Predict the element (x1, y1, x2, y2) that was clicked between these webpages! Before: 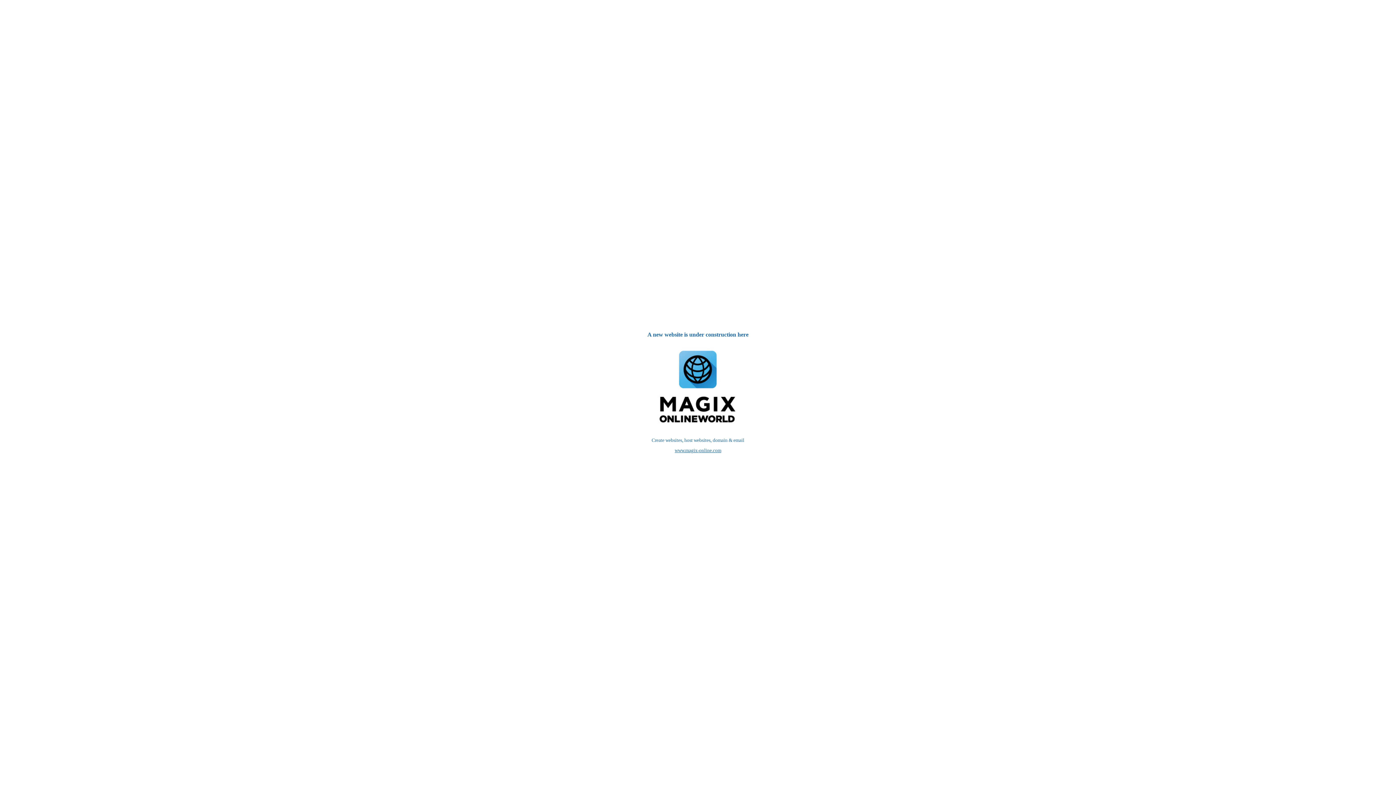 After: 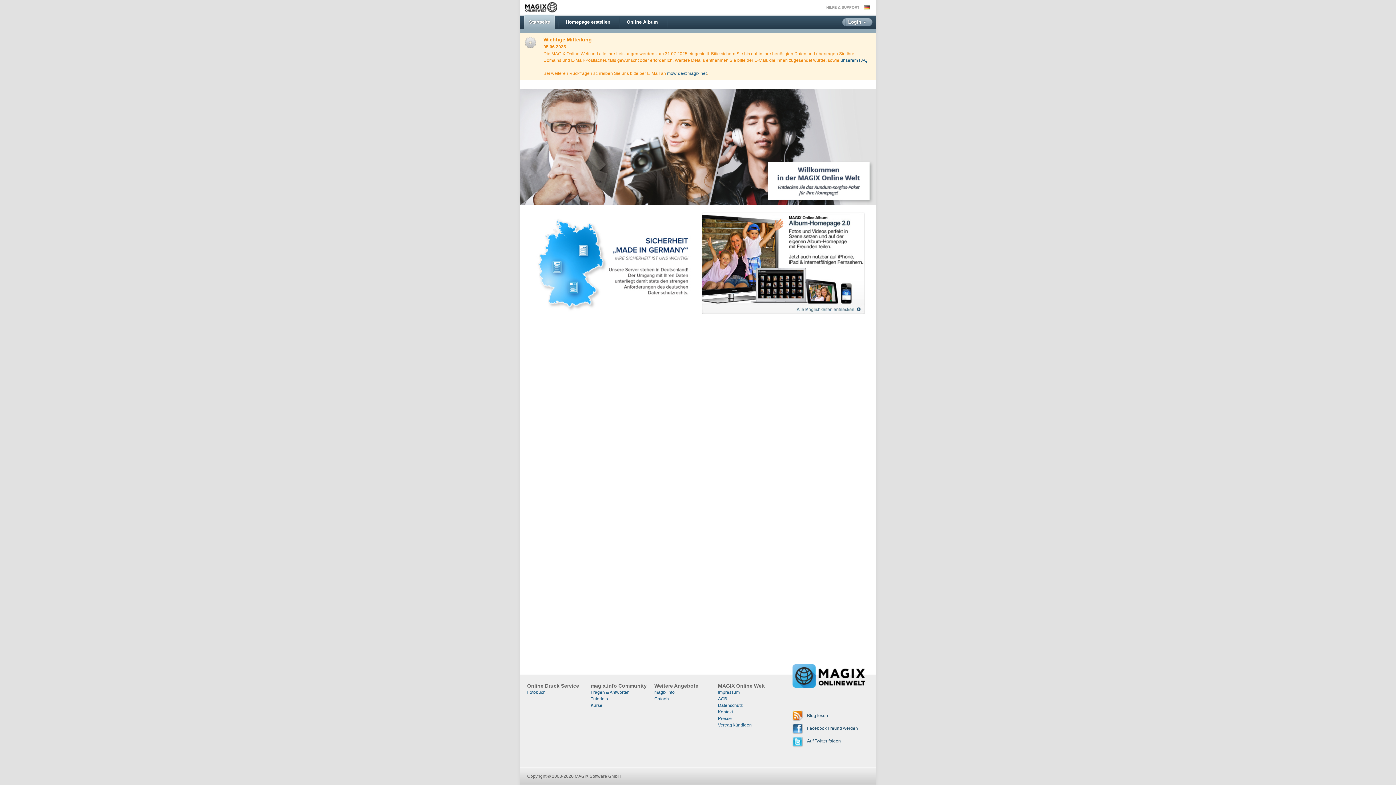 Action: bbox: (652, 429, 743, 434)